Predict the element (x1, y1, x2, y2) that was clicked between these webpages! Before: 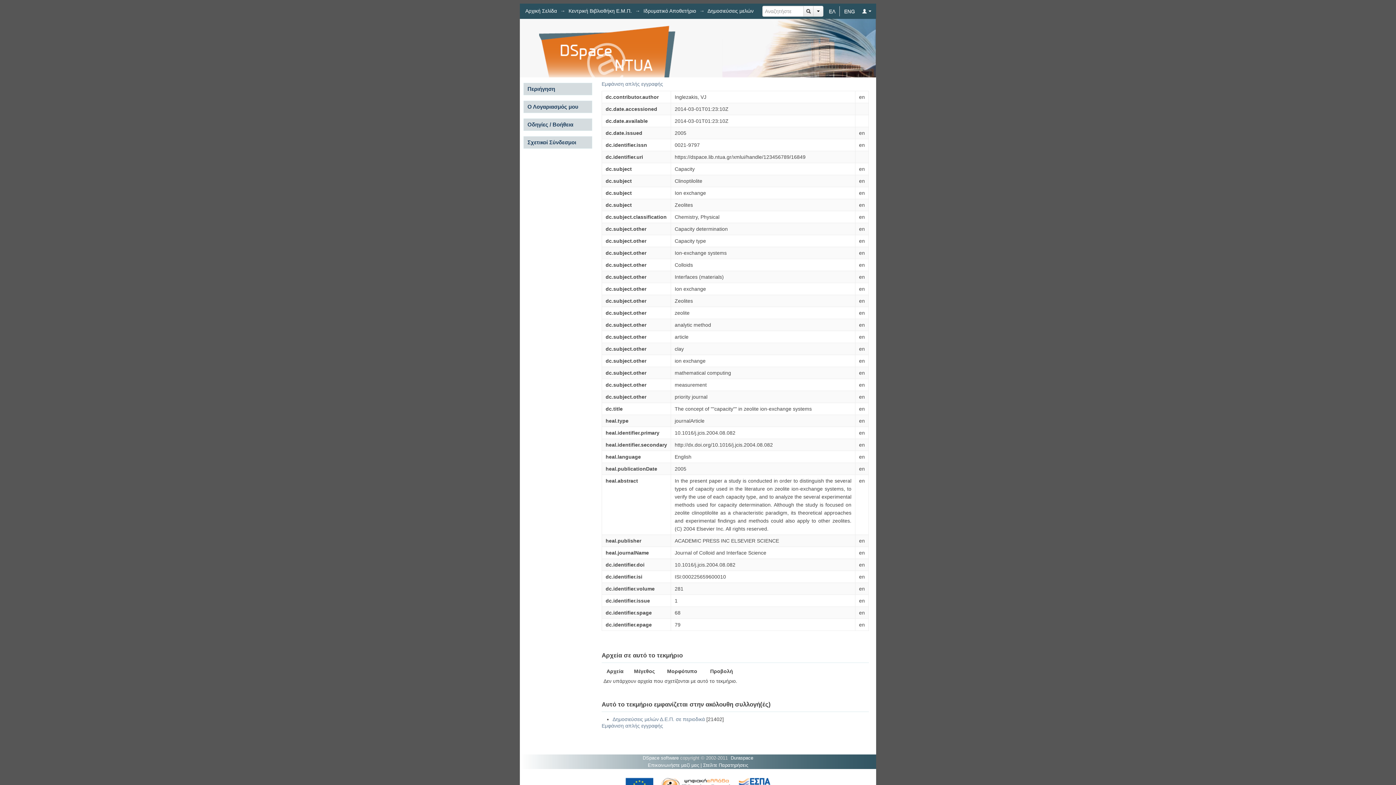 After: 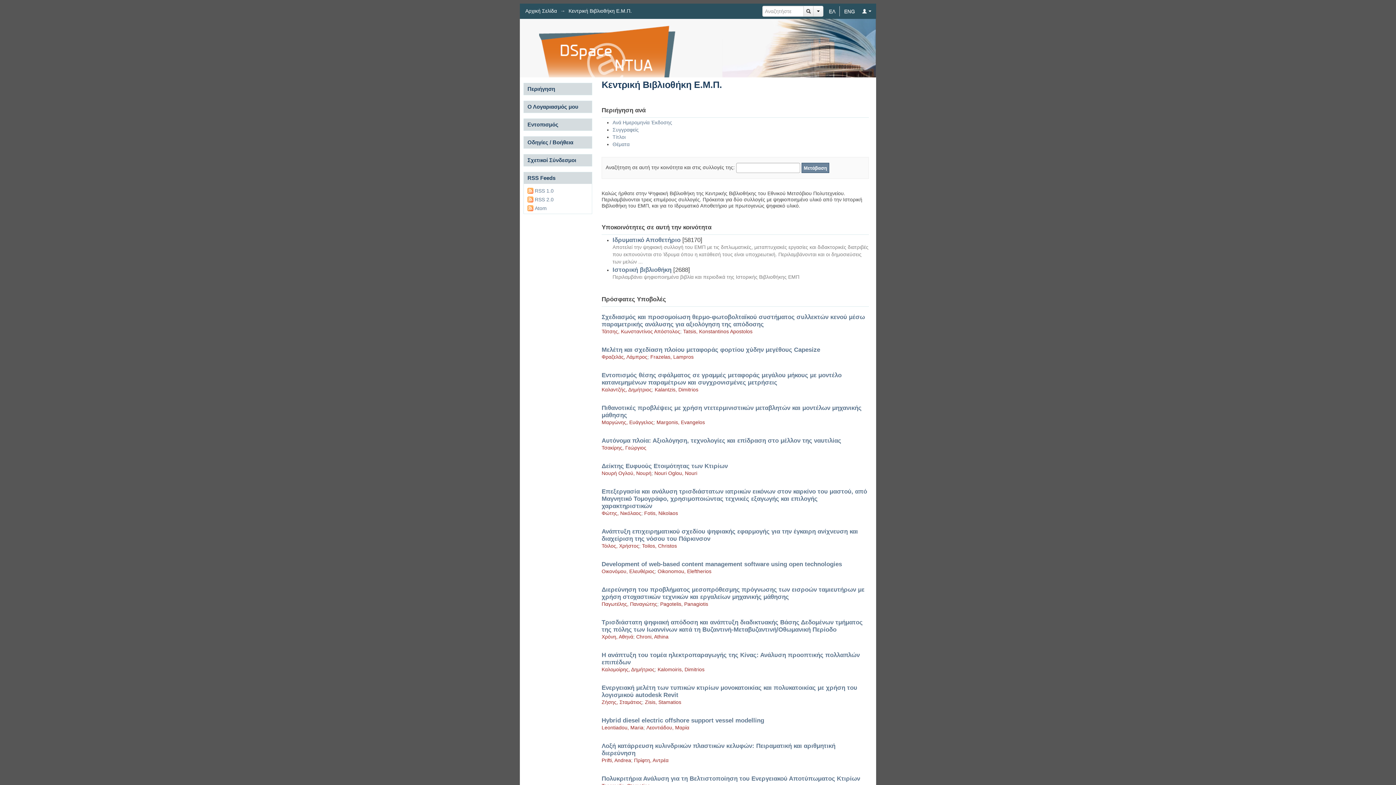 Action: label: Κεντρική Βιβλιοθήκη Ε.Μ.Π. bbox: (568, 8, 632, 13)